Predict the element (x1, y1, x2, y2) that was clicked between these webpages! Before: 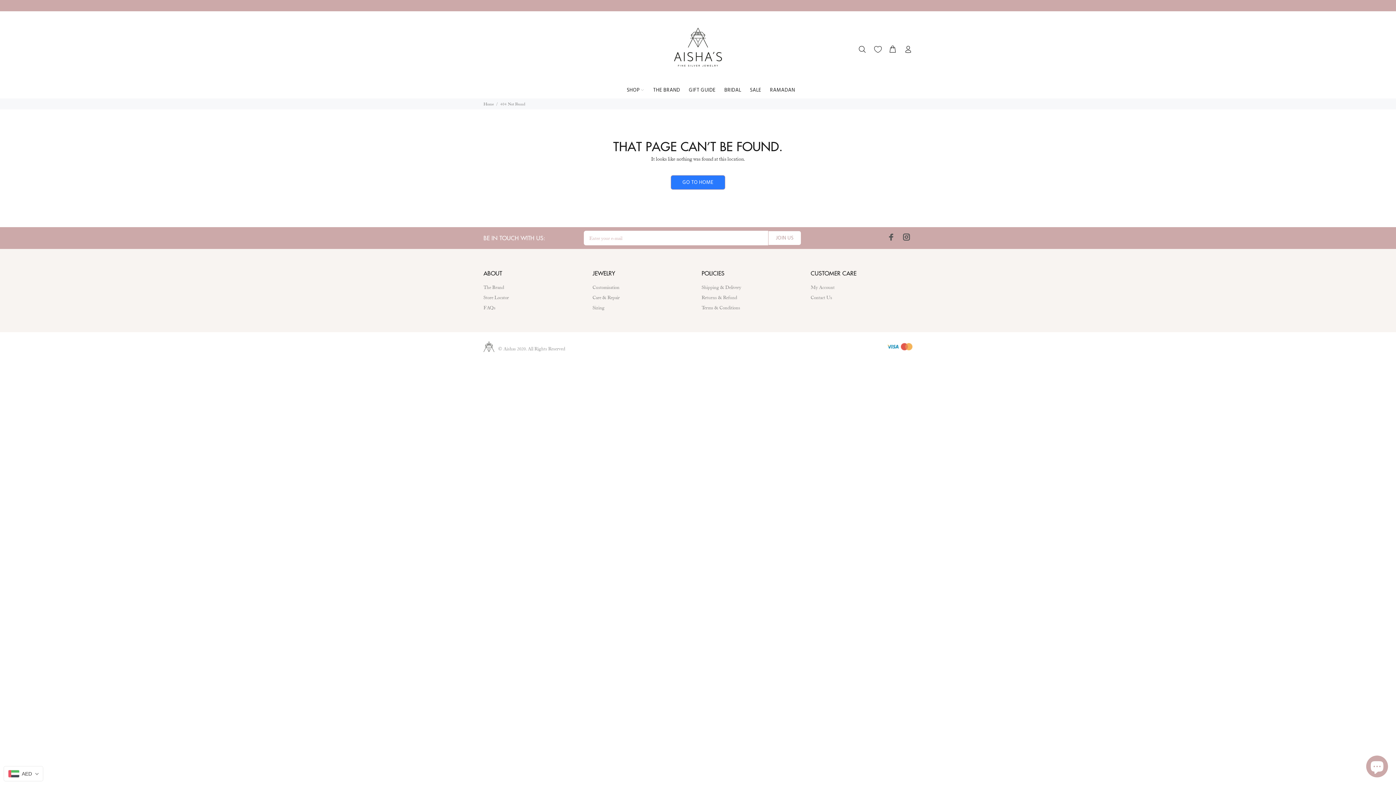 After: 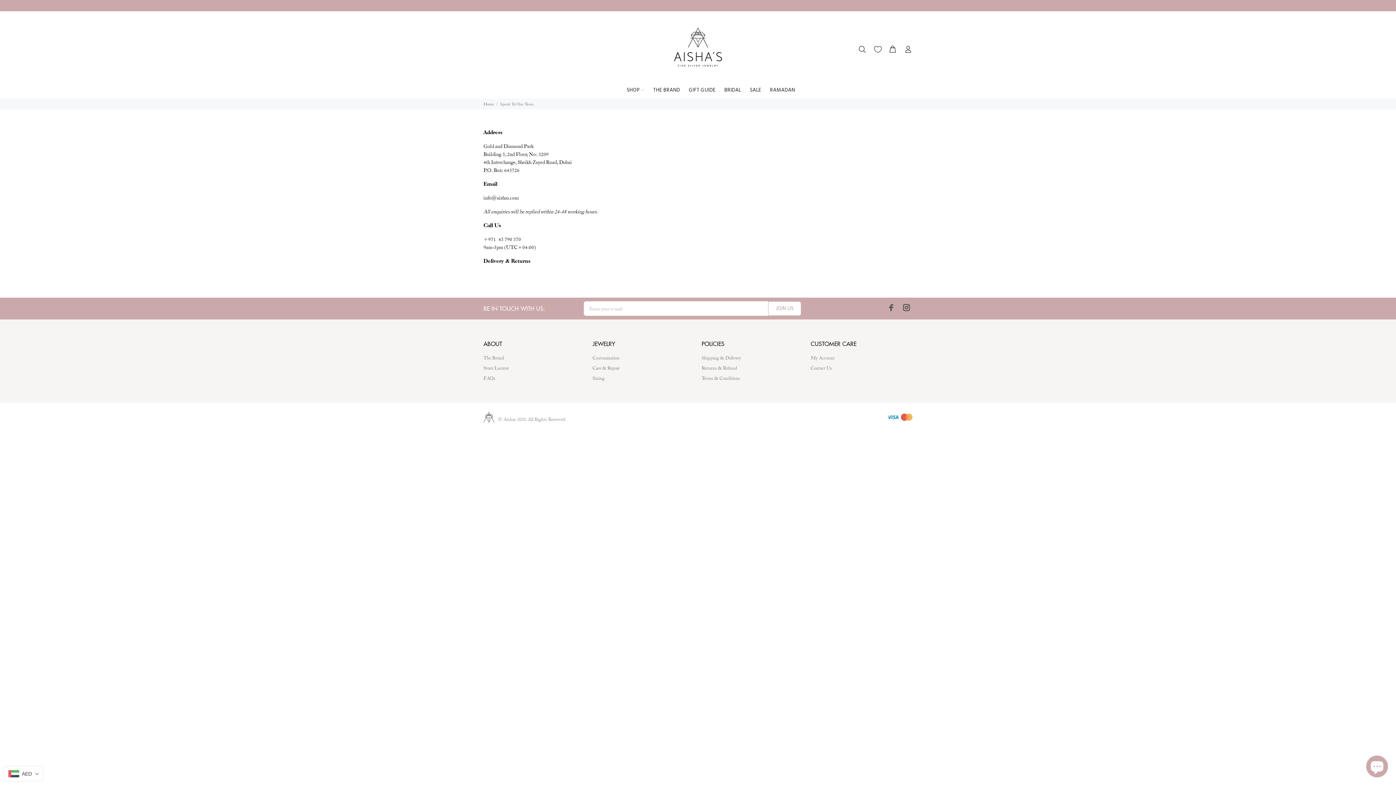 Action: label: Contact Us bbox: (810, 292, 832, 302)